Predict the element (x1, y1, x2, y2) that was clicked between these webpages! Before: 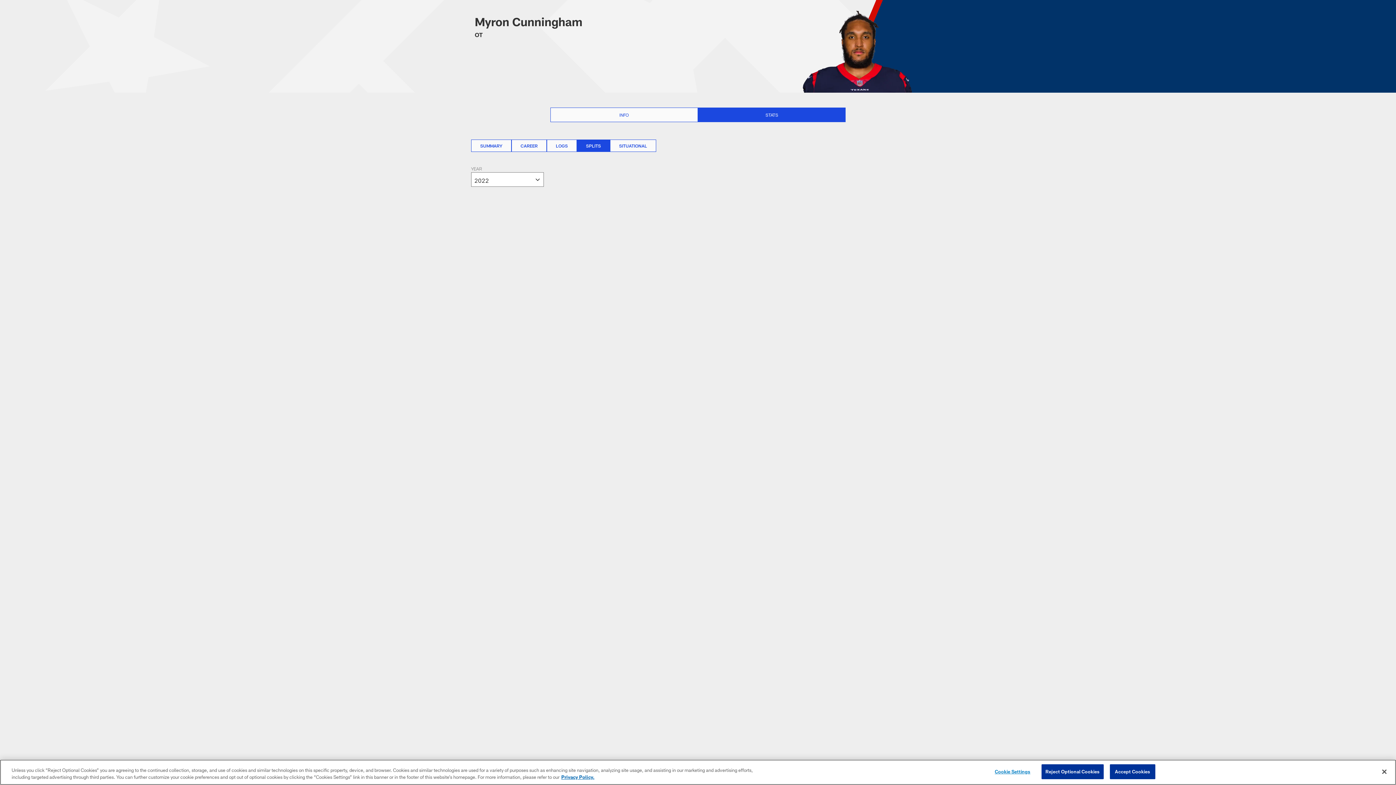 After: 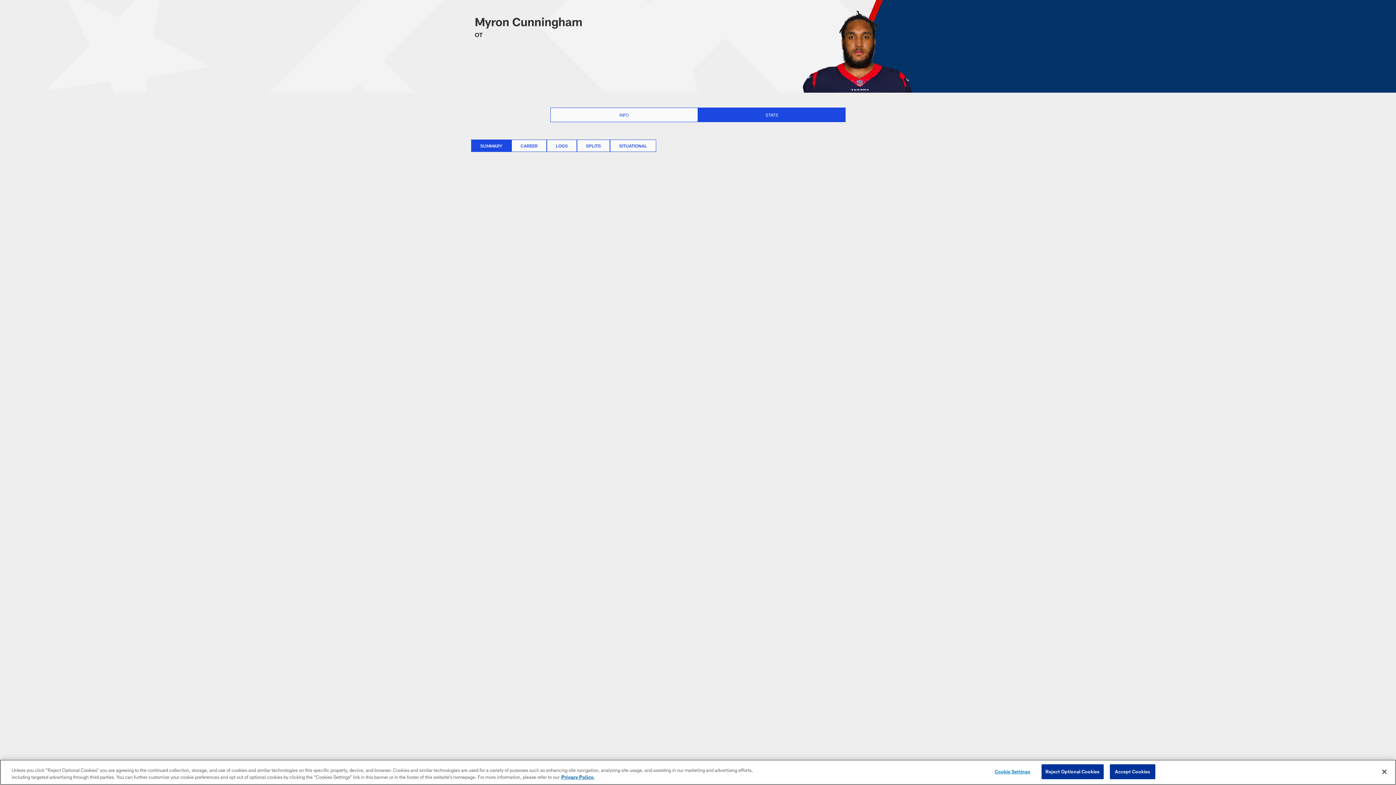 Action: label: Stats selected bbox: (698, 108, 845, 121)